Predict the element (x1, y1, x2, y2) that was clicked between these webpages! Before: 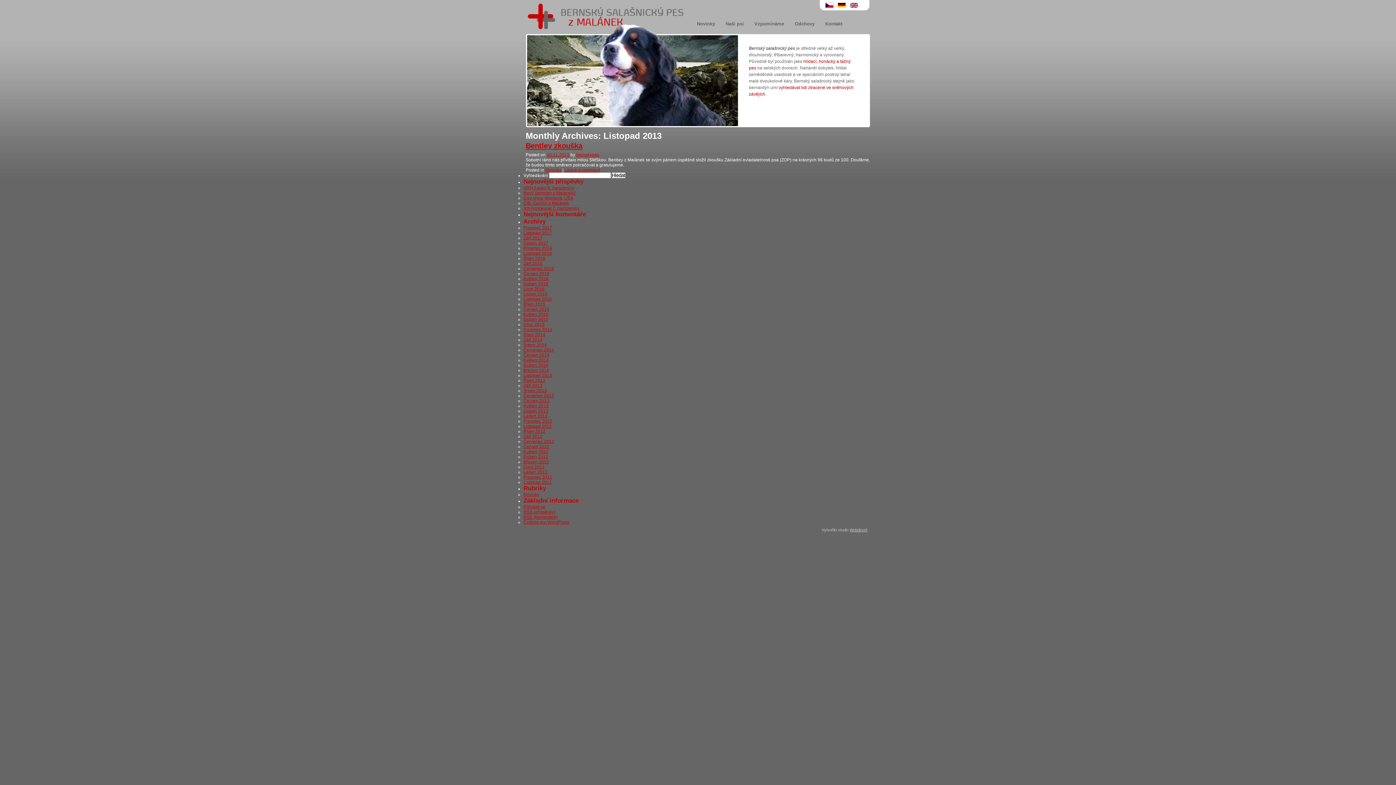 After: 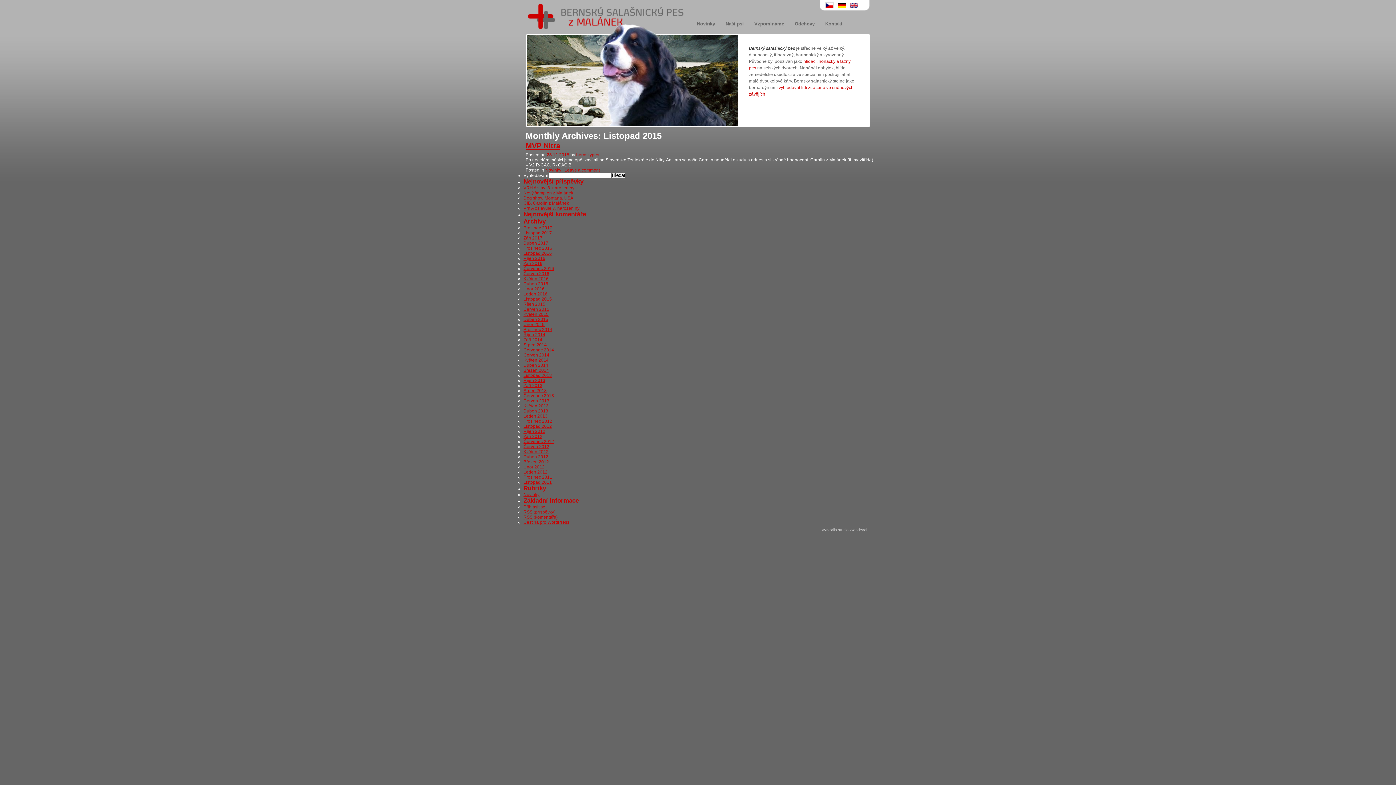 Action: bbox: (523, 296, 552, 301) label: Listopad 2015